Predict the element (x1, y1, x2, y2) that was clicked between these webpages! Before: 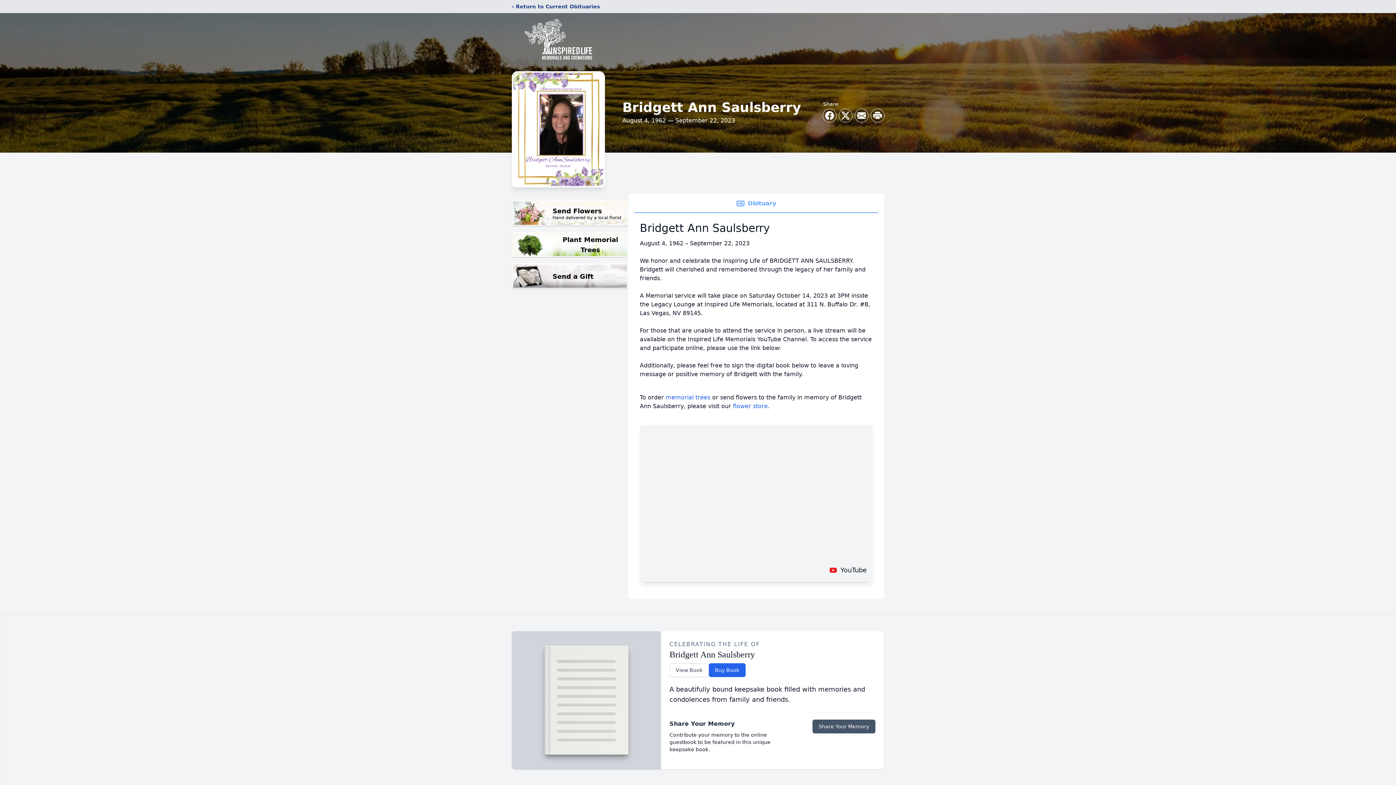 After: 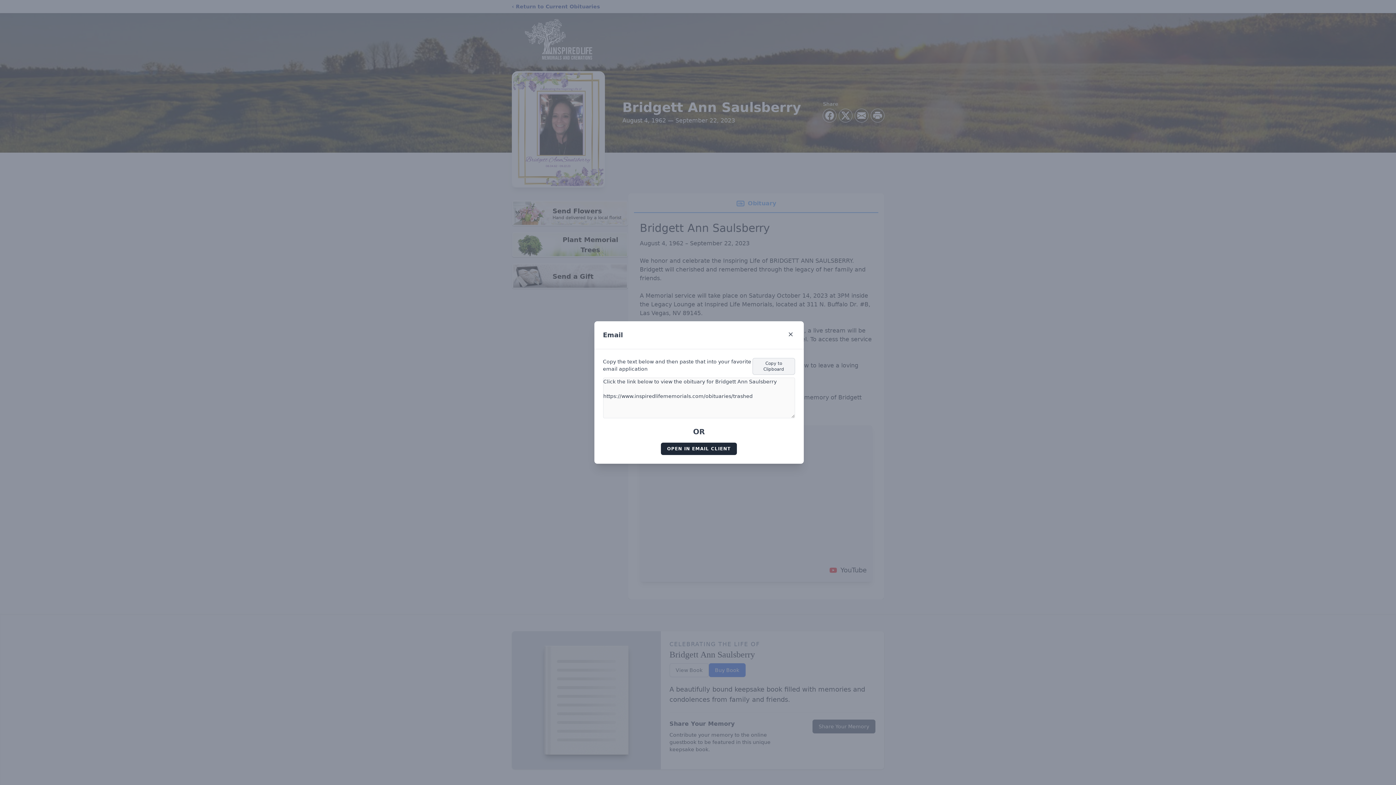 Action: bbox: (855, 109, 868, 122) label: Share via Email